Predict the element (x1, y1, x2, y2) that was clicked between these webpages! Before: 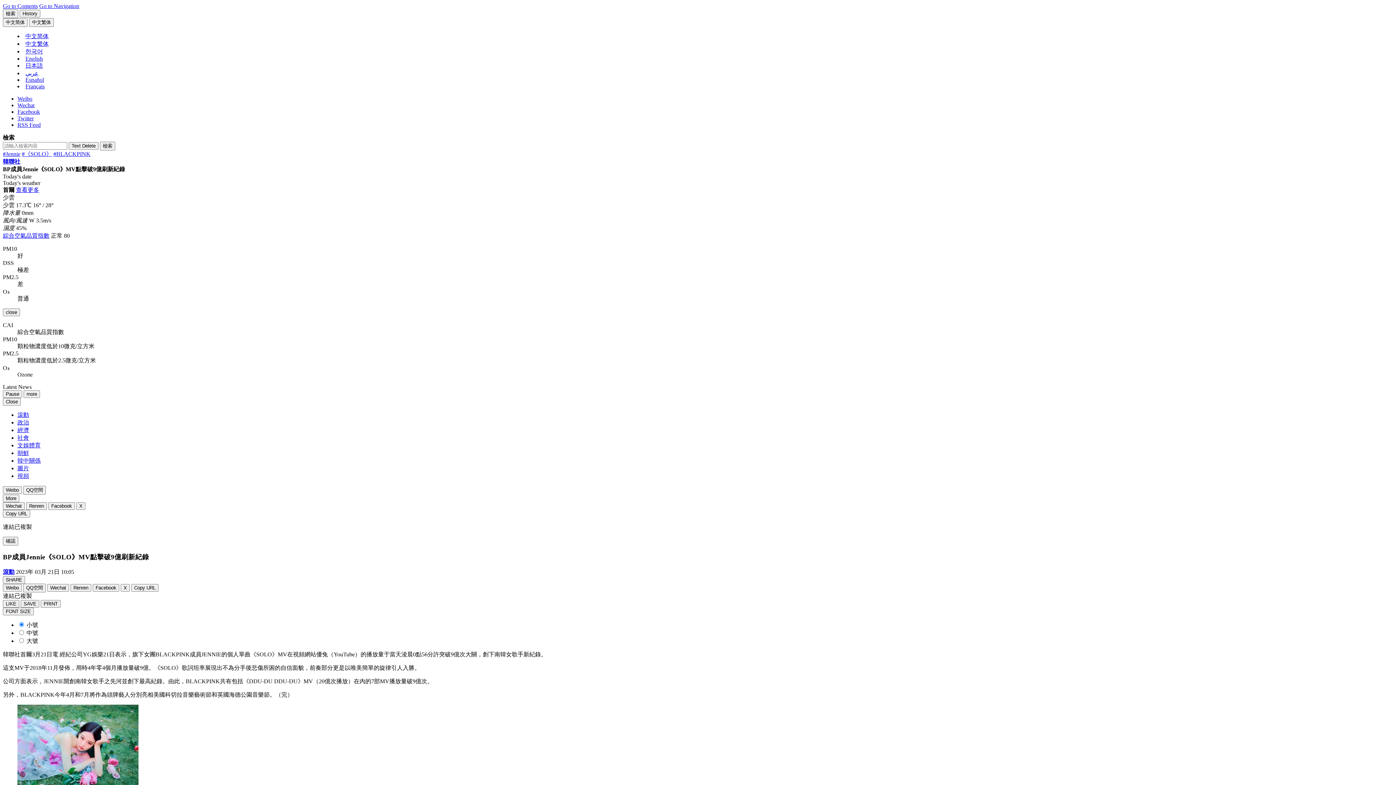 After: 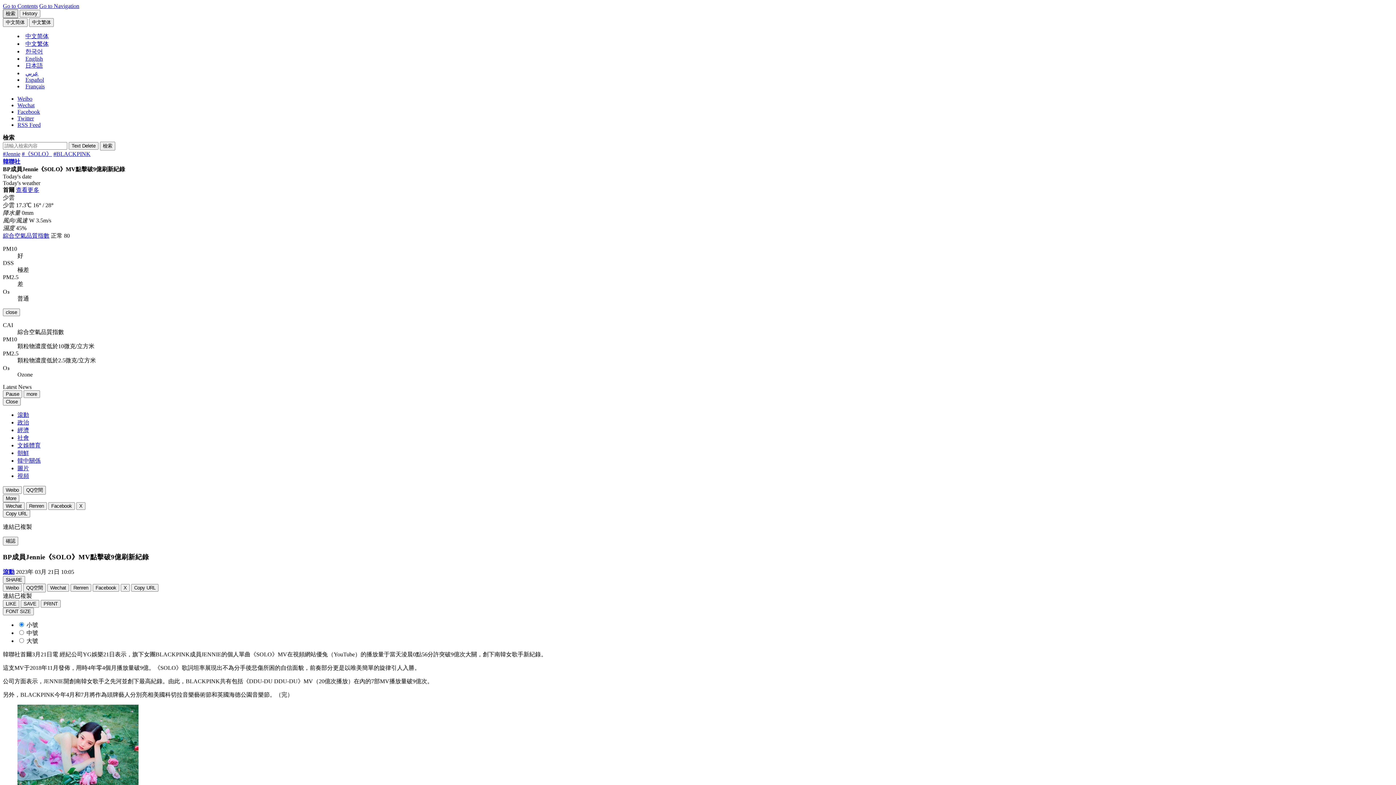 Action: bbox: (2, 9, 18, 18) label: 檢索